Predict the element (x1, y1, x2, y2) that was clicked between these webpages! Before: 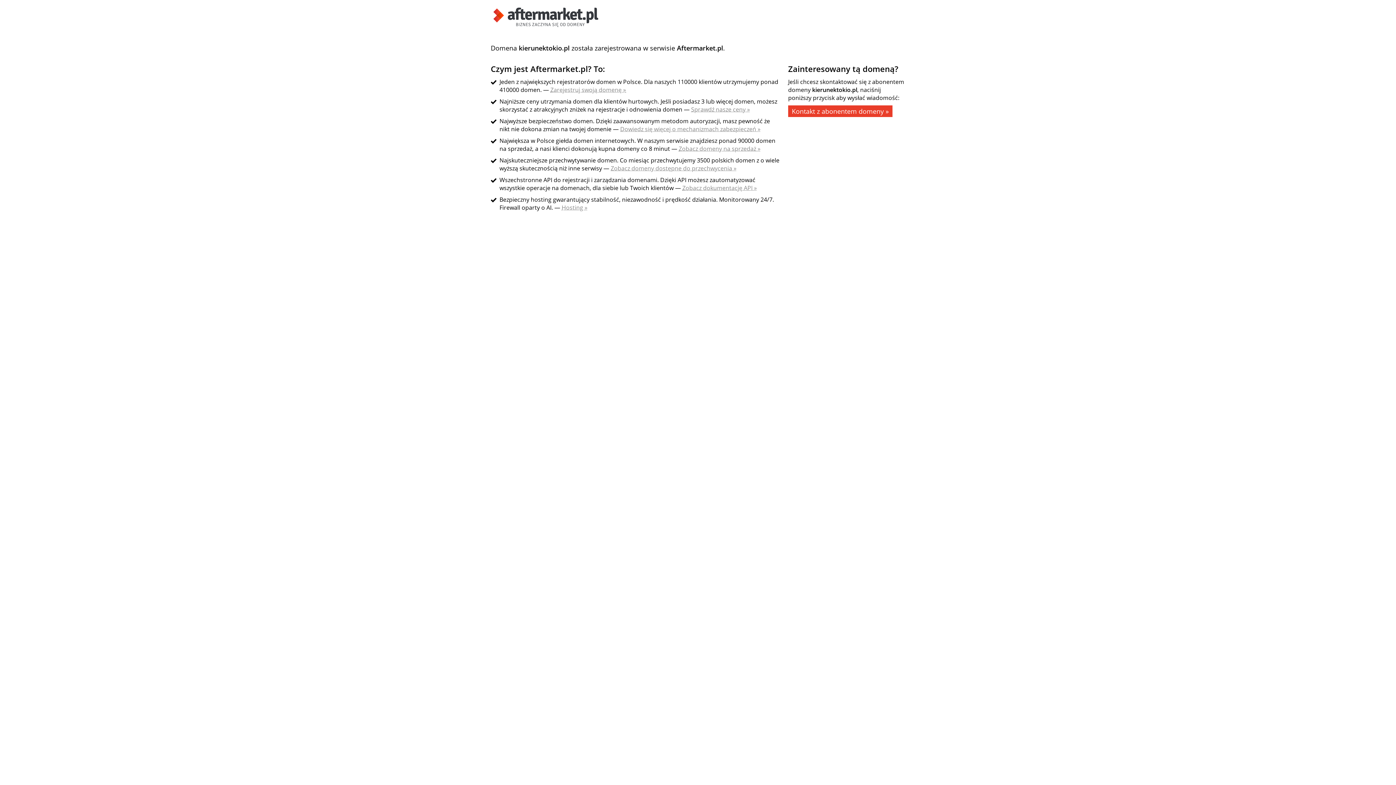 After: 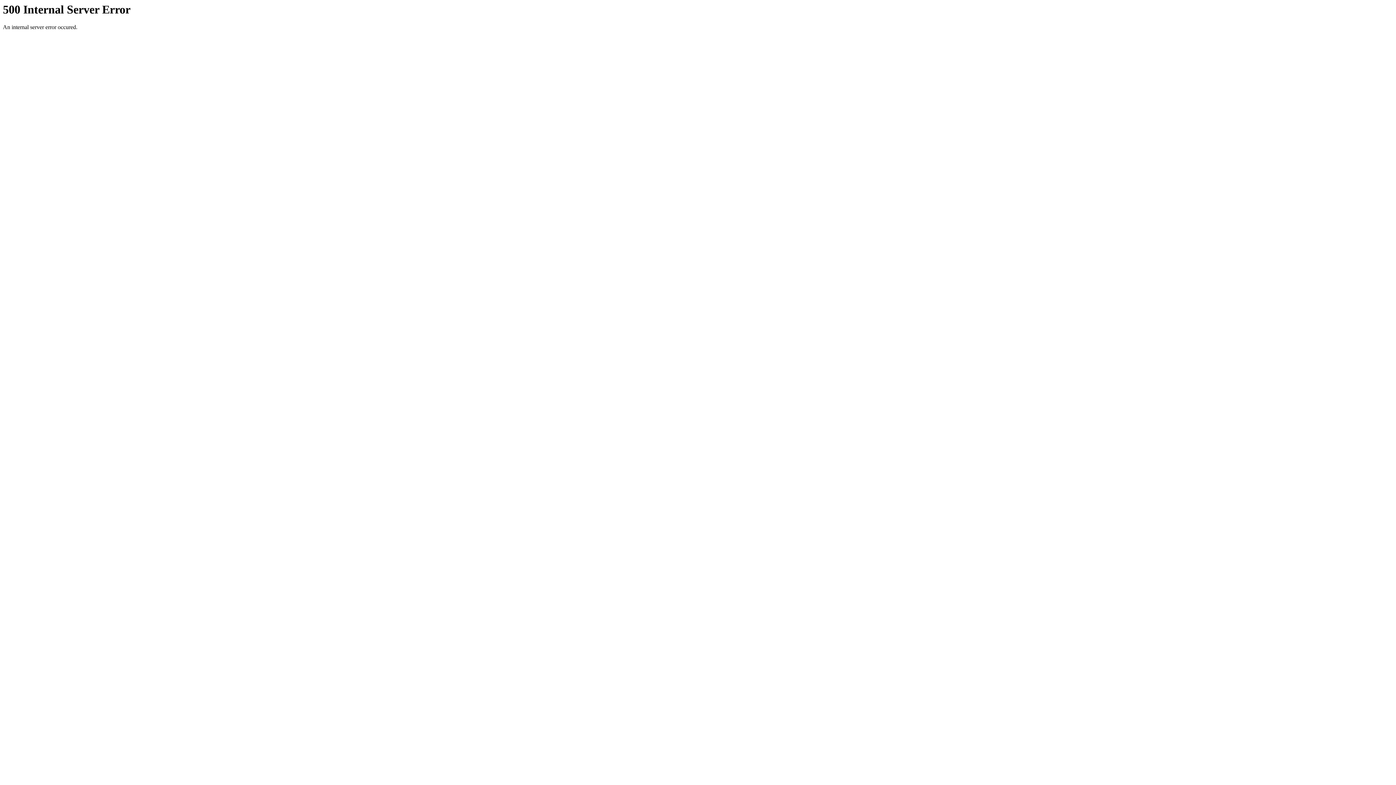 Action: bbox: (561, 203, 587, 211) label: Hosting »